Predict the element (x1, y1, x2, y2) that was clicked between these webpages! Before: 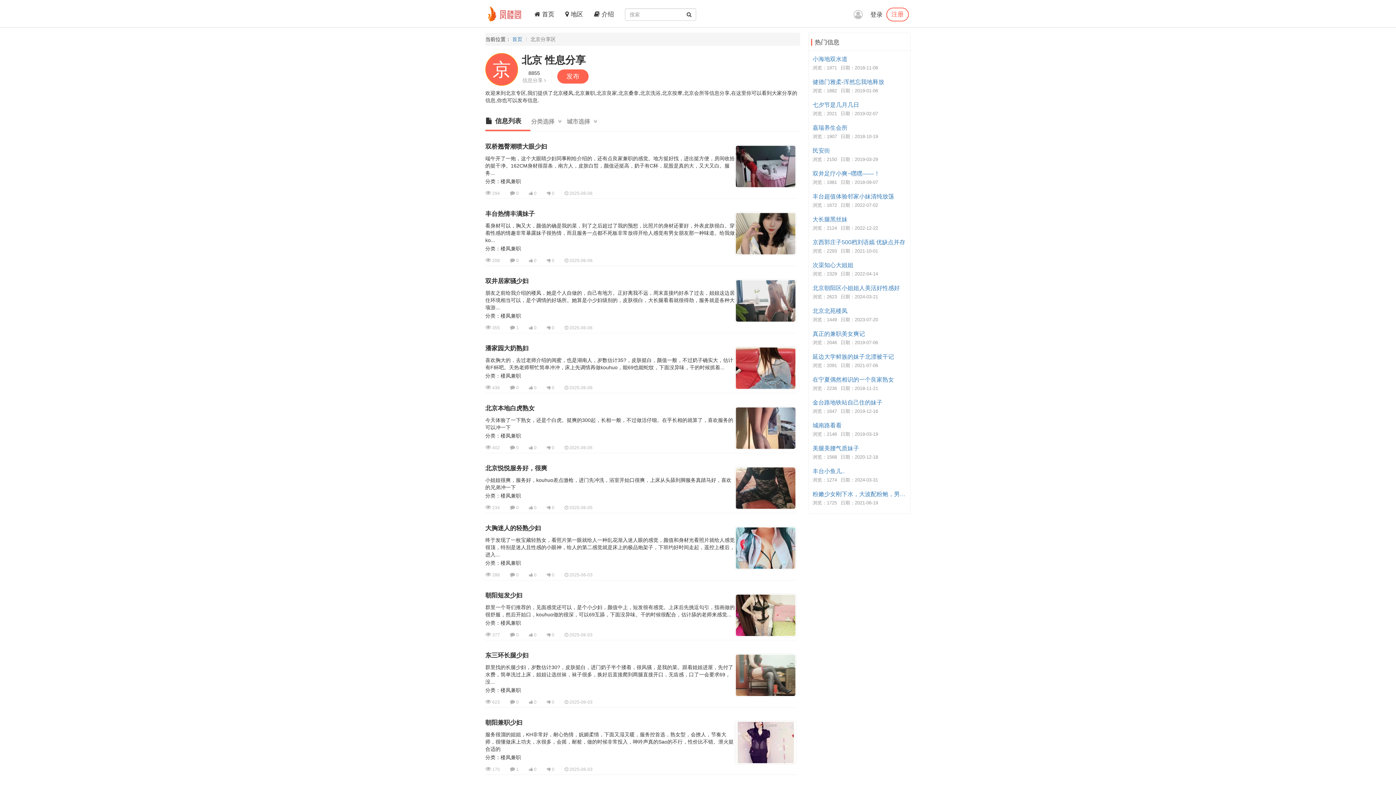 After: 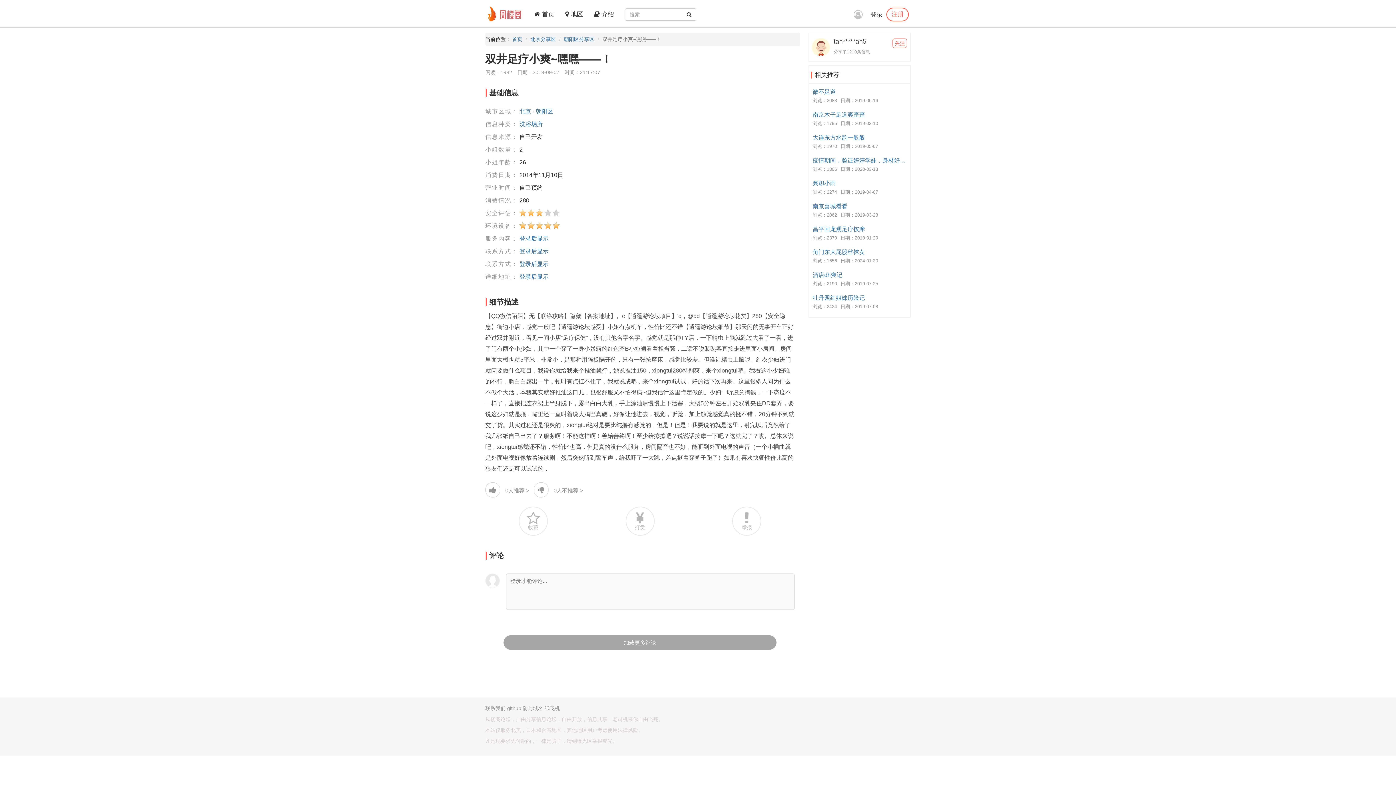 Action: bbox: (812, 170, 908, 177) label: 双井足疗小爽~嘿嘿——！